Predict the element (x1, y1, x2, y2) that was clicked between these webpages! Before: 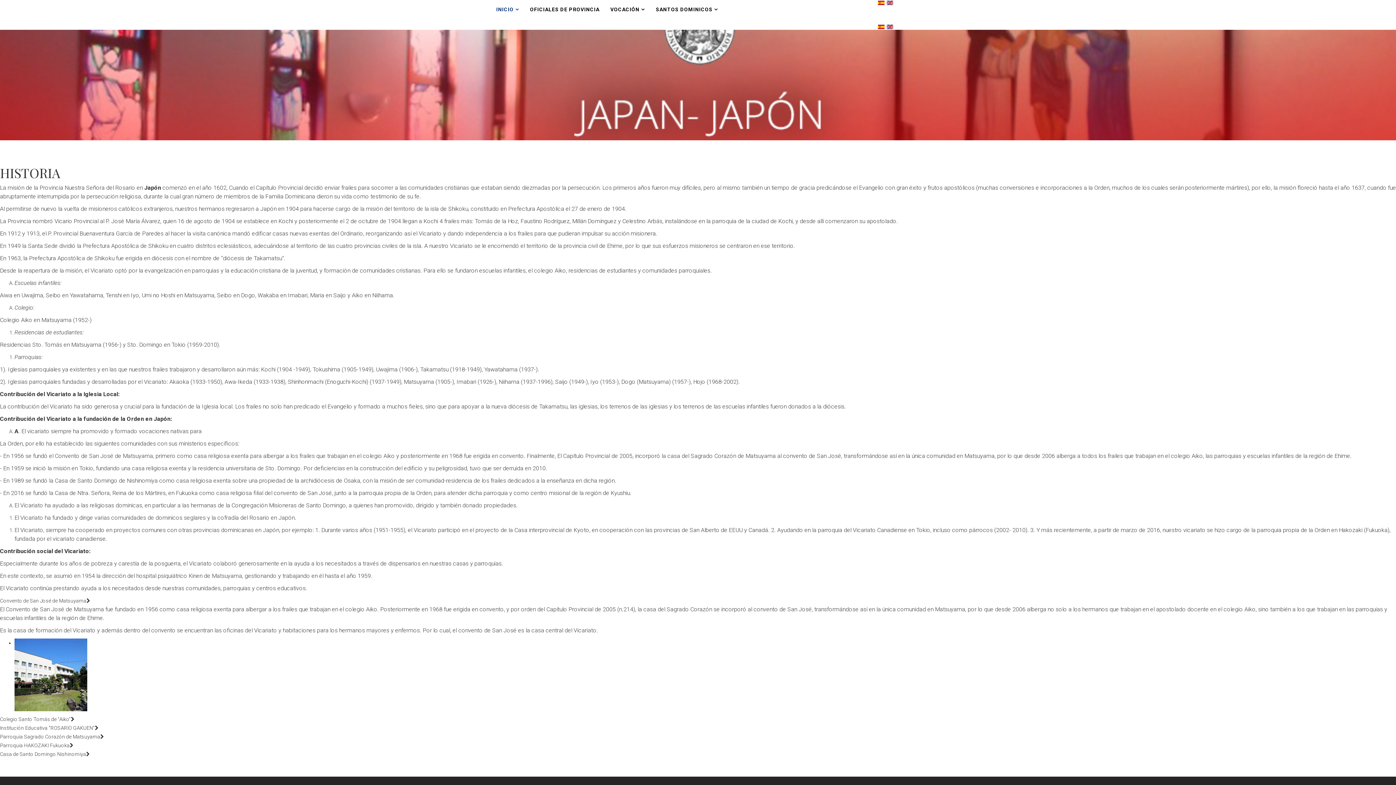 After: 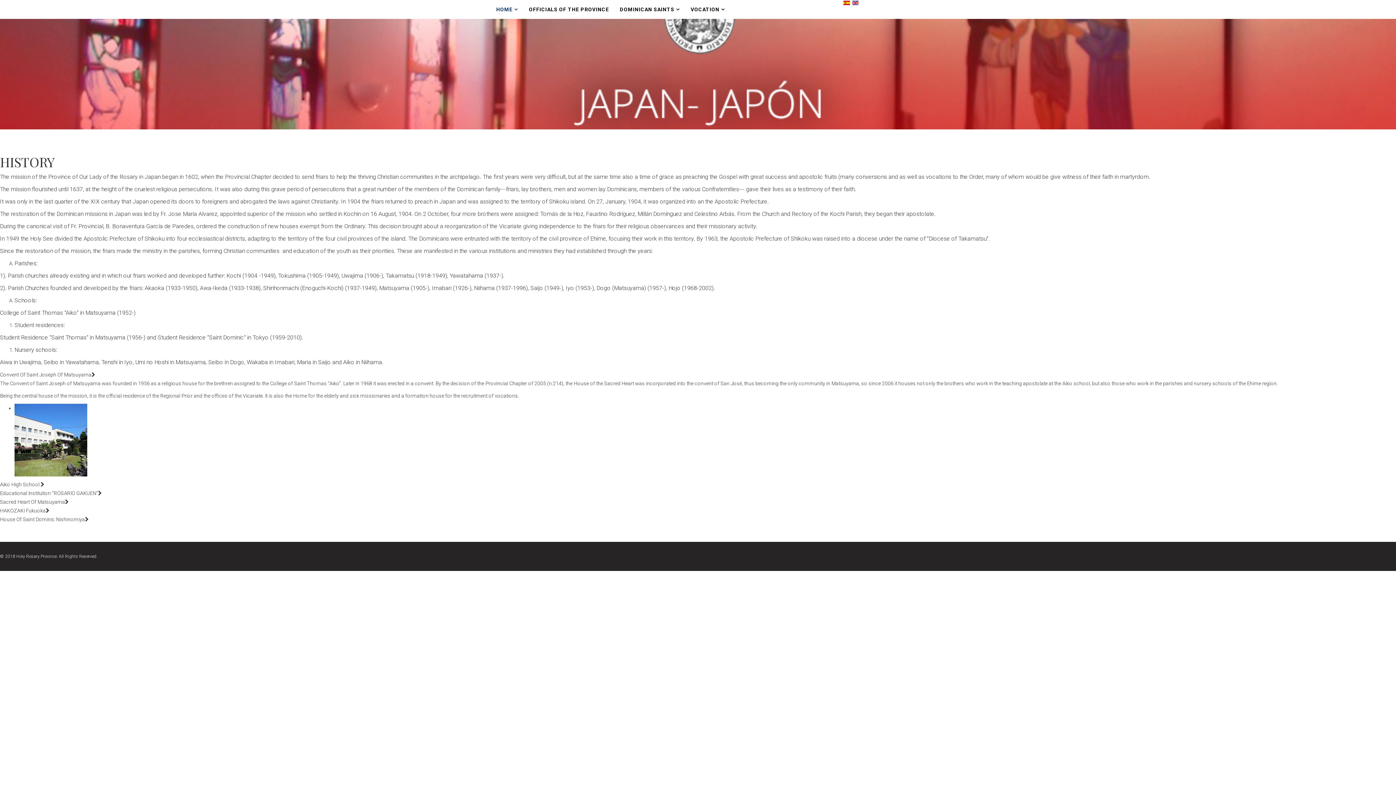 Action: bbox: (886, 24, 893, 29)